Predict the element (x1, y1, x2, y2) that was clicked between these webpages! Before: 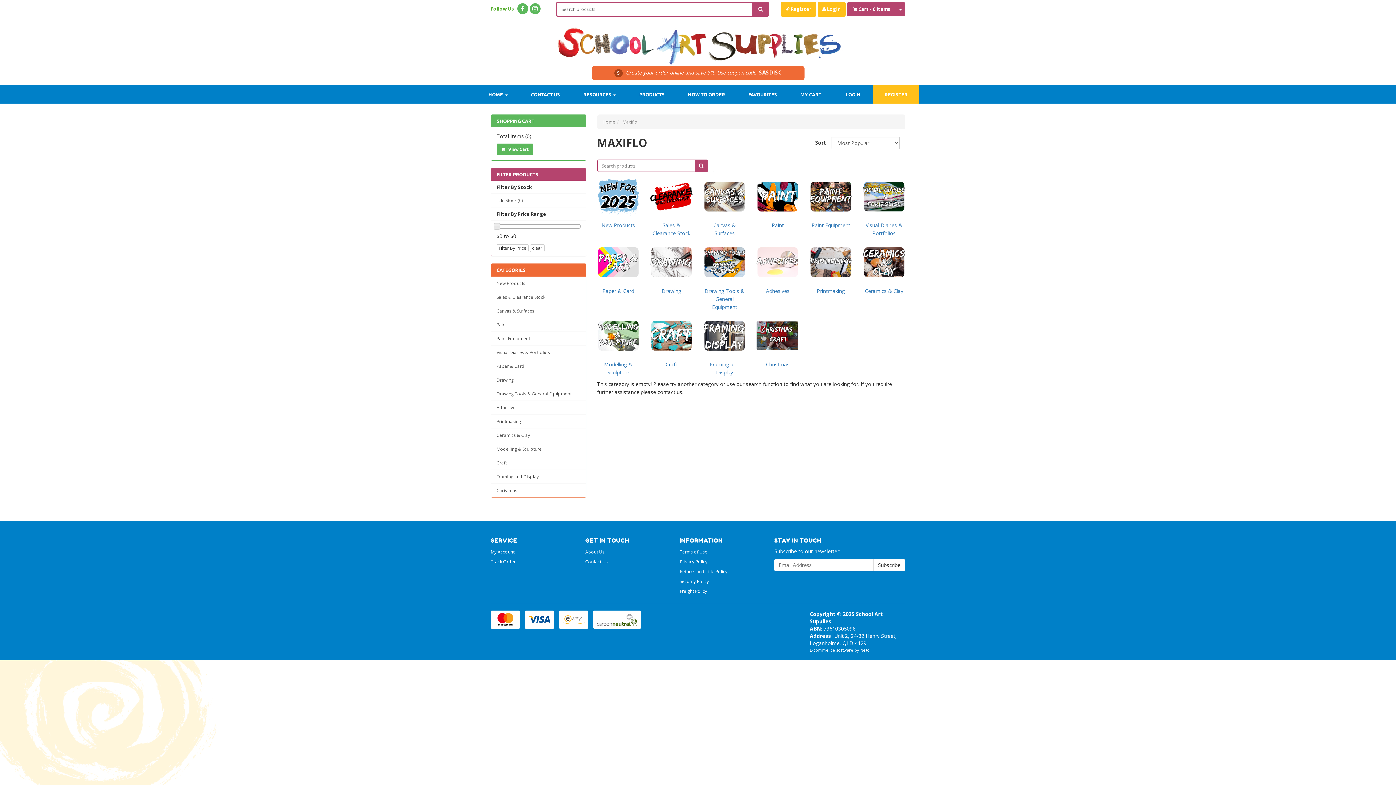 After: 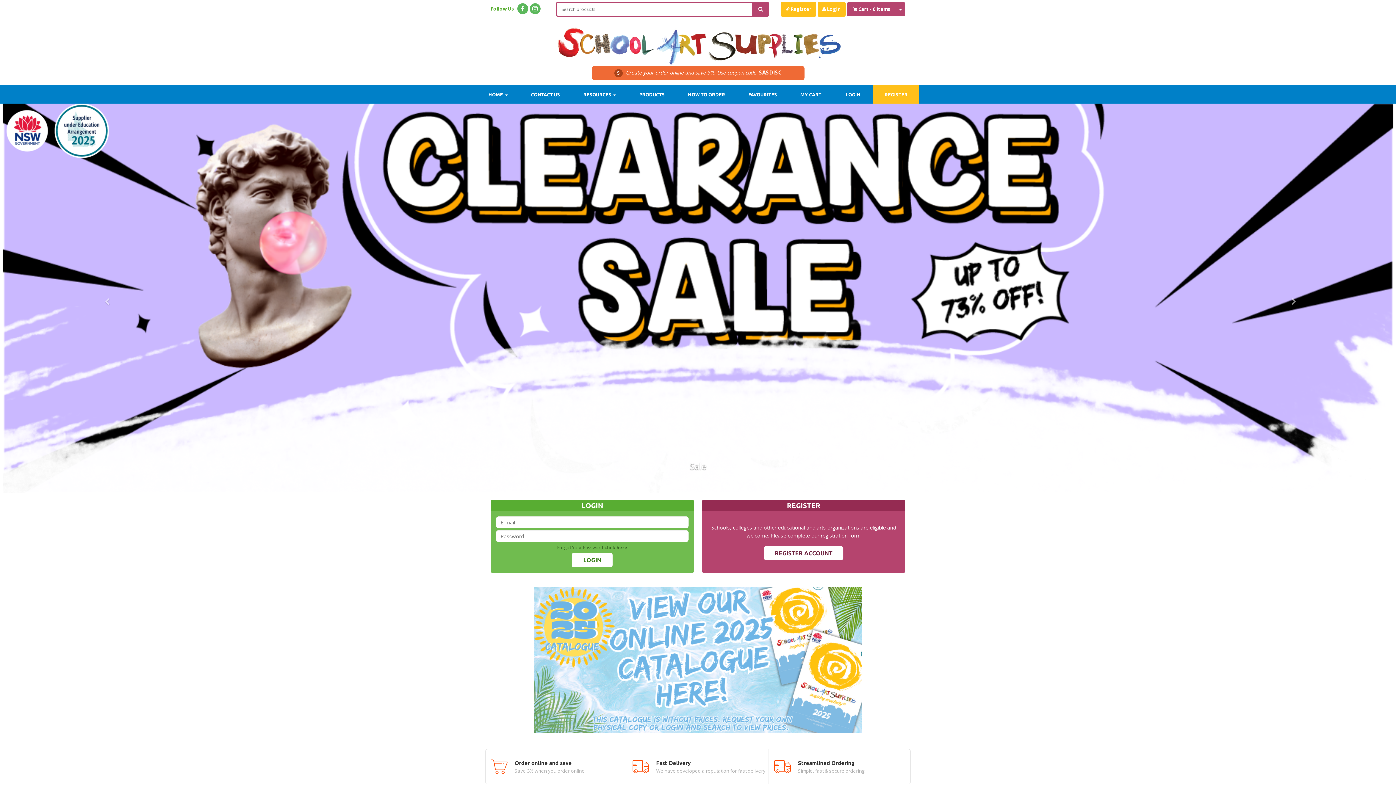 Action: label: Home bbox: (602, 118, 615, 125)